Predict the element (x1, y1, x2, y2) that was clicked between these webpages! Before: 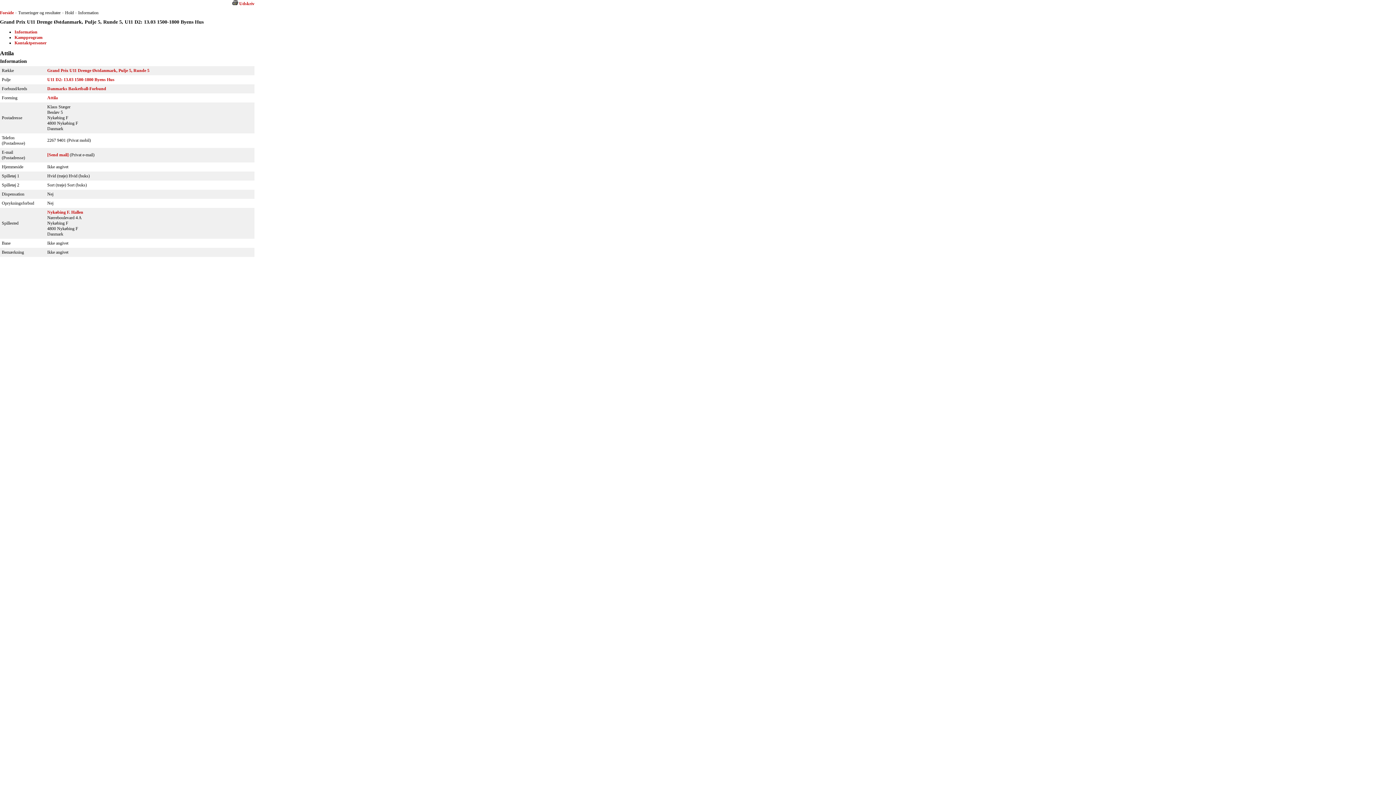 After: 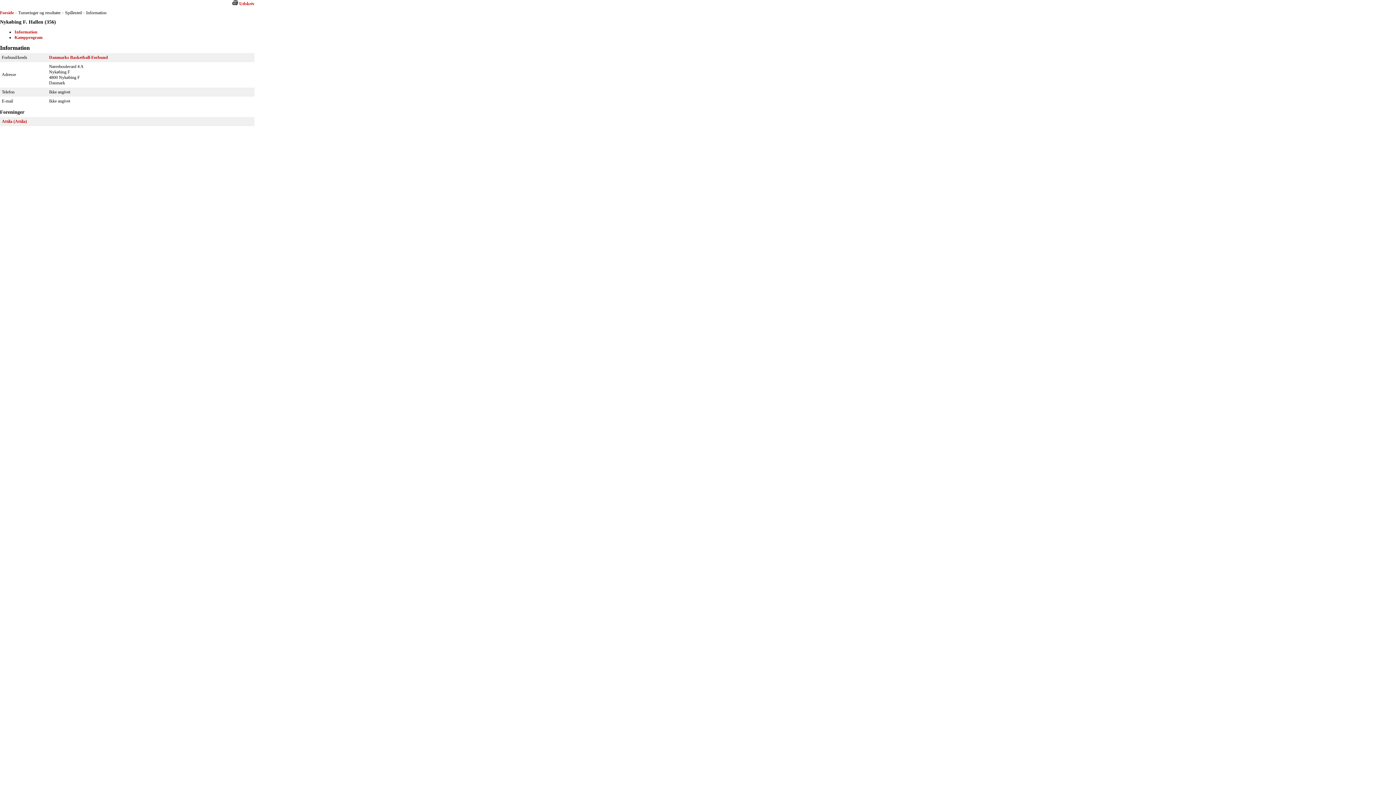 Action: label: Nykøbing F. Hallen bbox: (47, 209, 83, 214)